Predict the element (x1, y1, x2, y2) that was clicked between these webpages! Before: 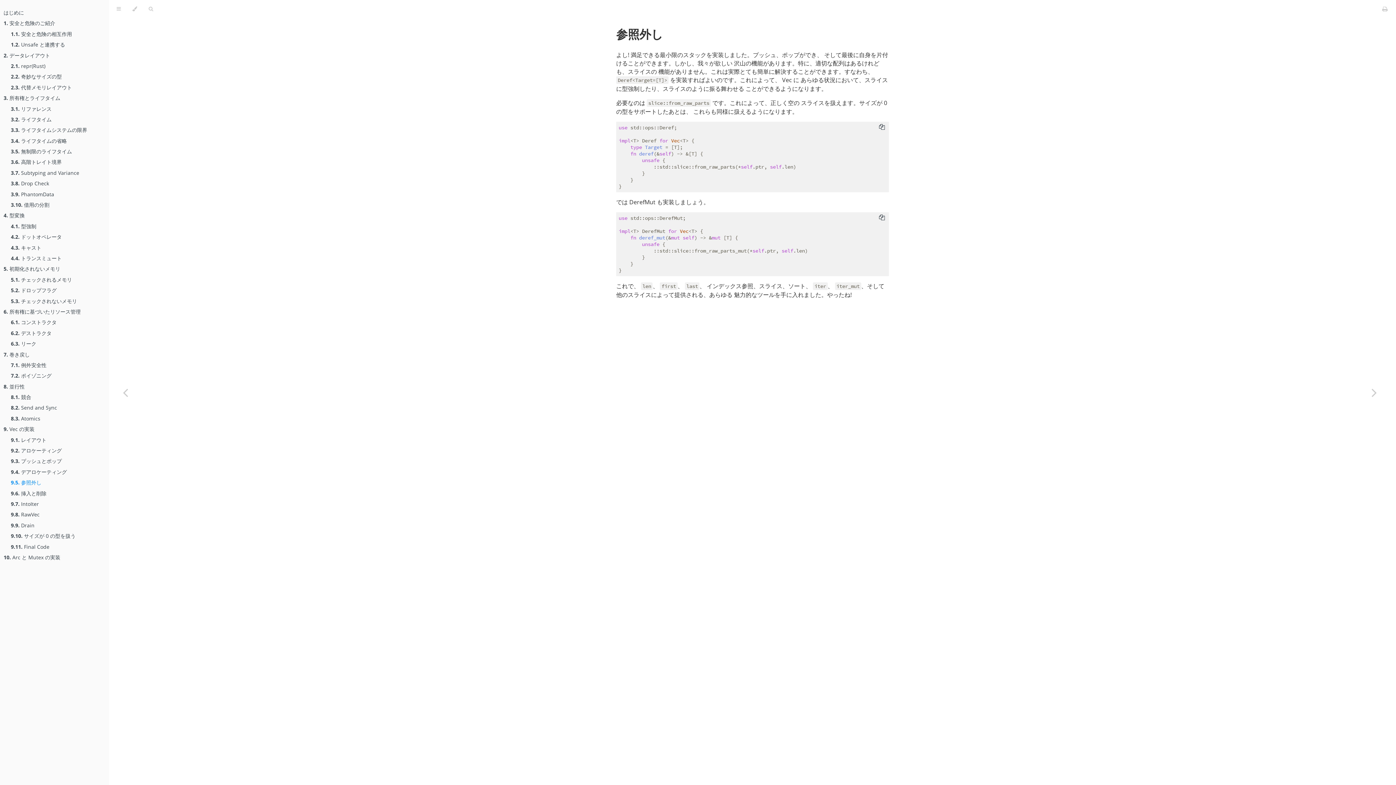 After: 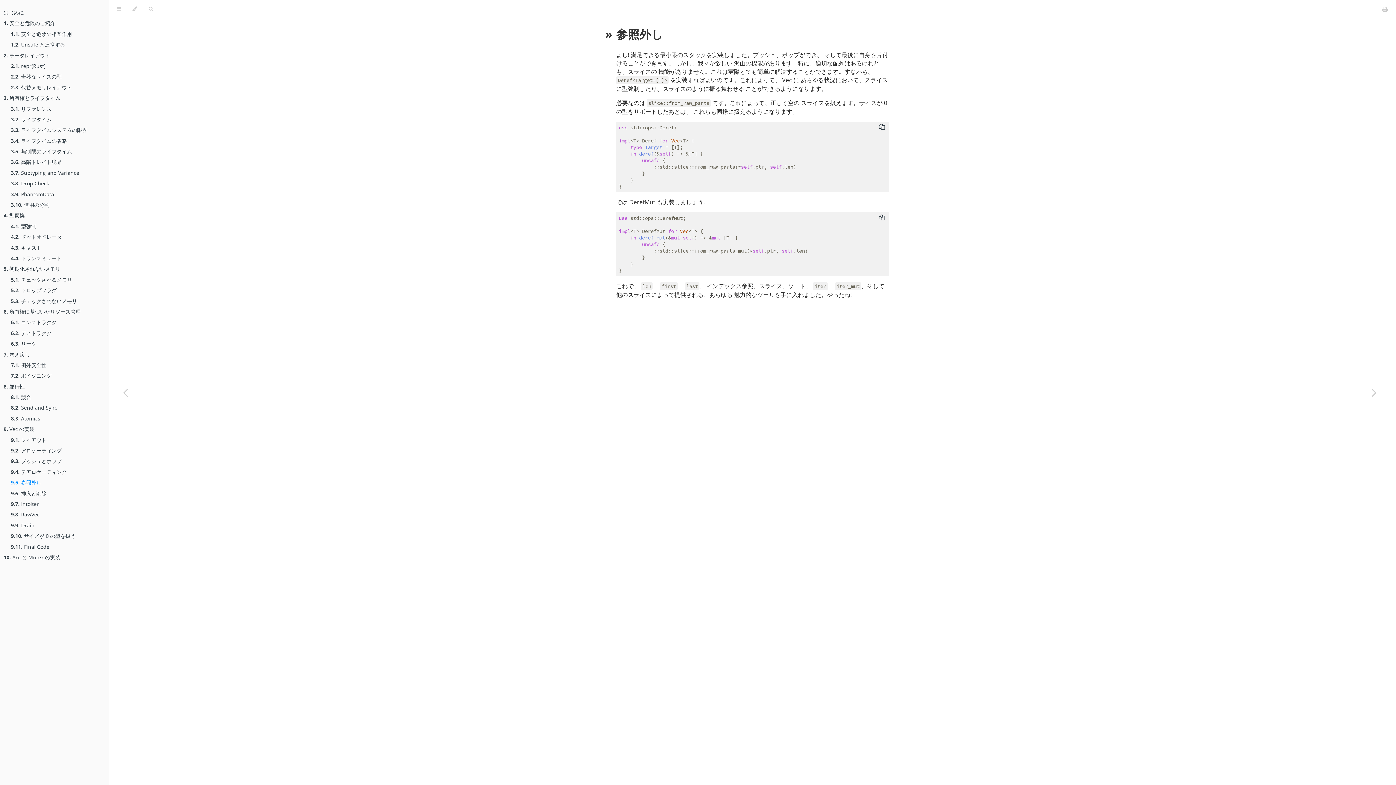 Action: label: 参照外し bbox: (616, 26, 663, 41)